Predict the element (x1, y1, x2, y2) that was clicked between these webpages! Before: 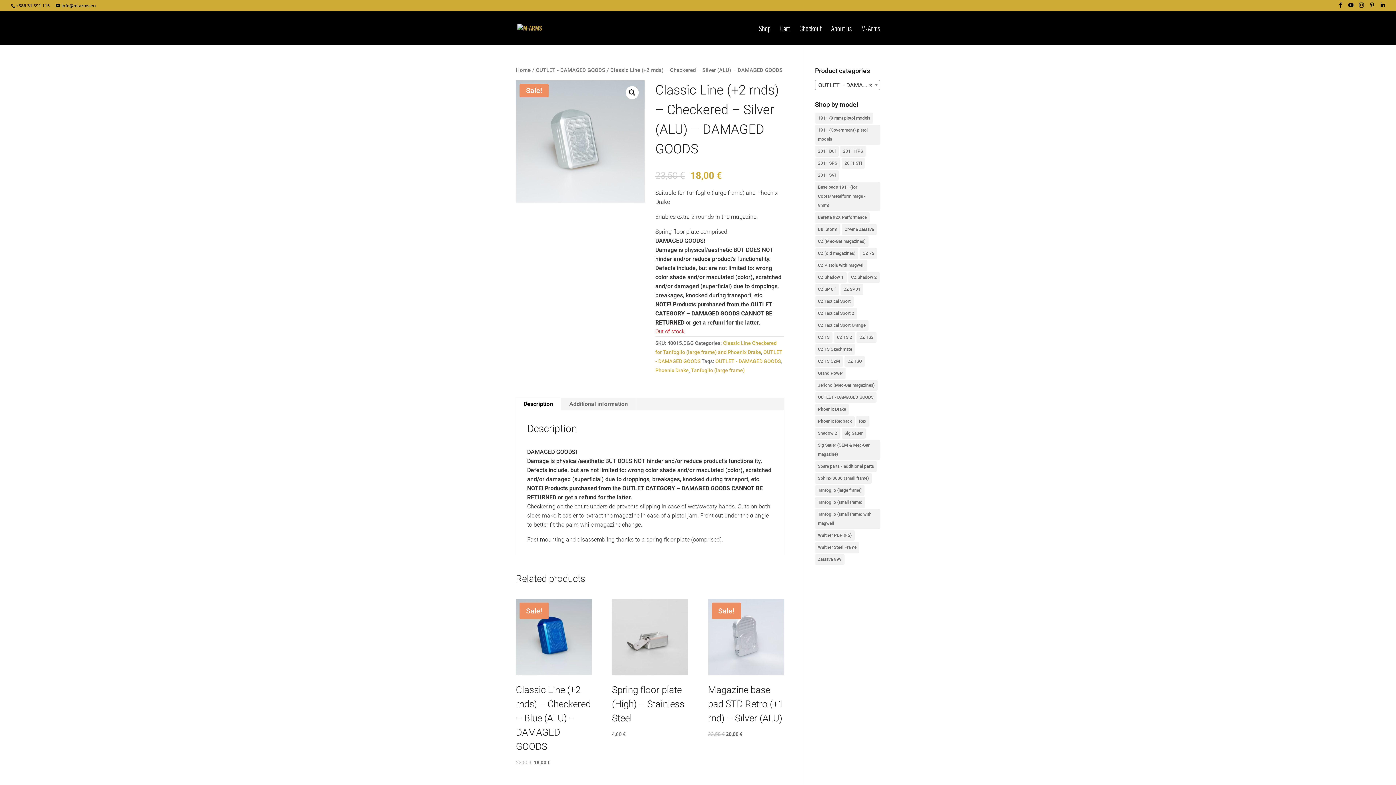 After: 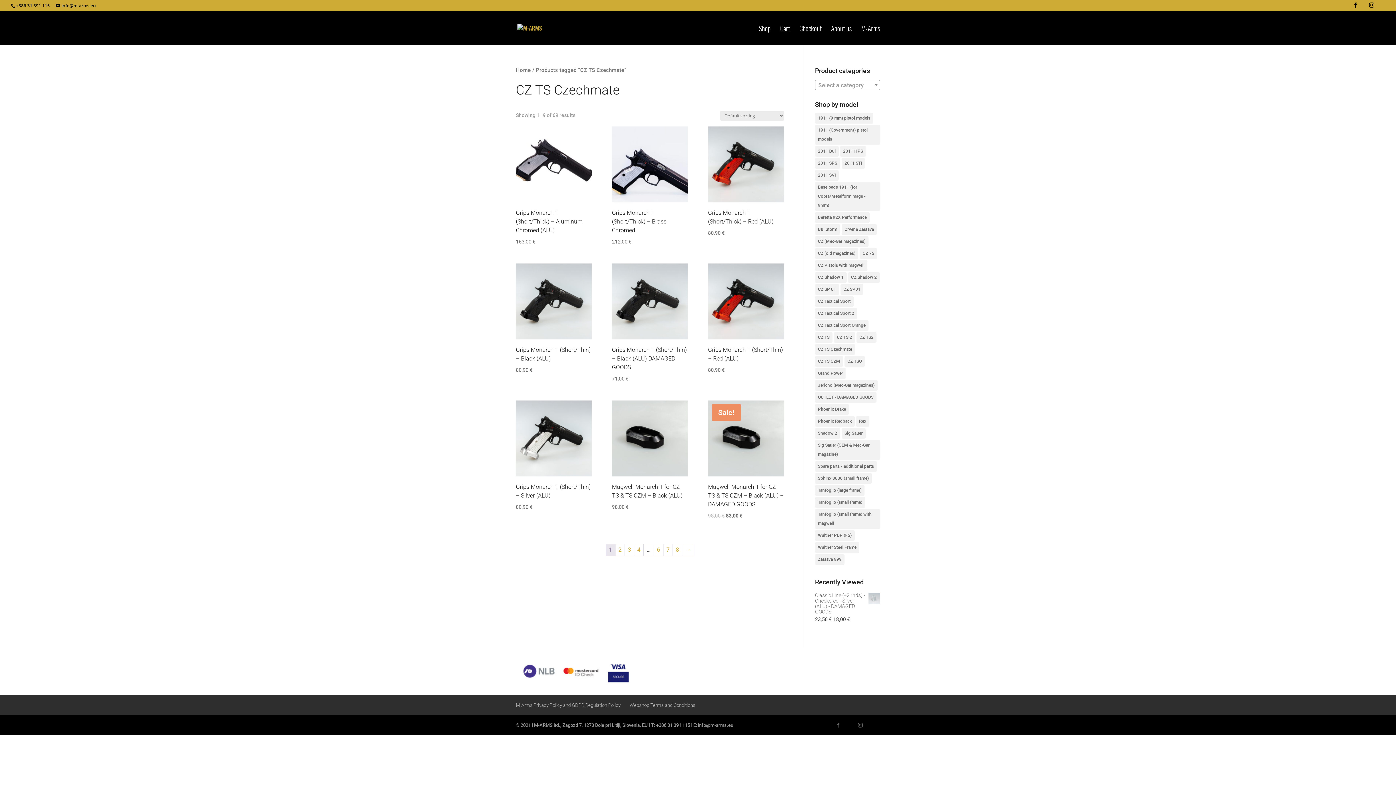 Action: bbox: (815, 344, 855, 354) label: CZ TS Czechmate (69 items)